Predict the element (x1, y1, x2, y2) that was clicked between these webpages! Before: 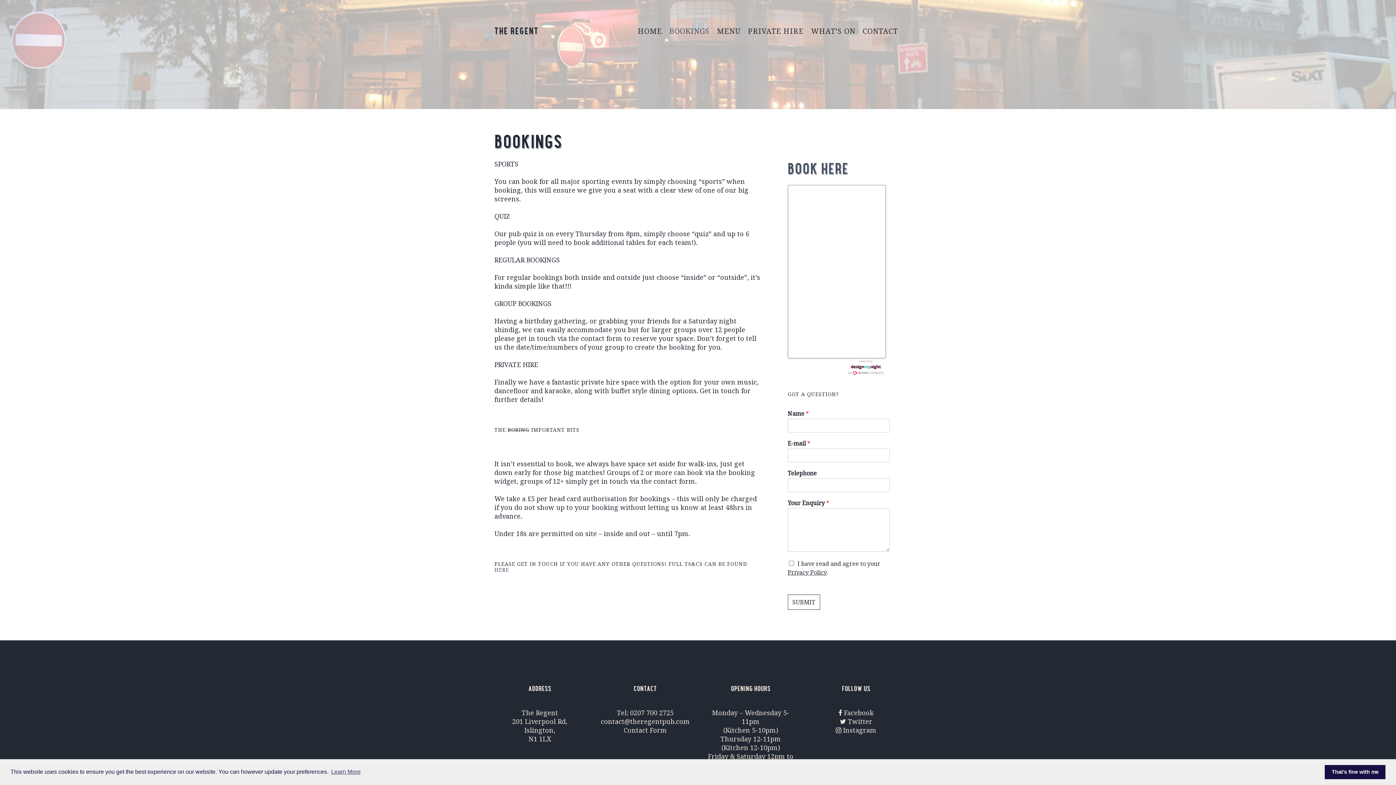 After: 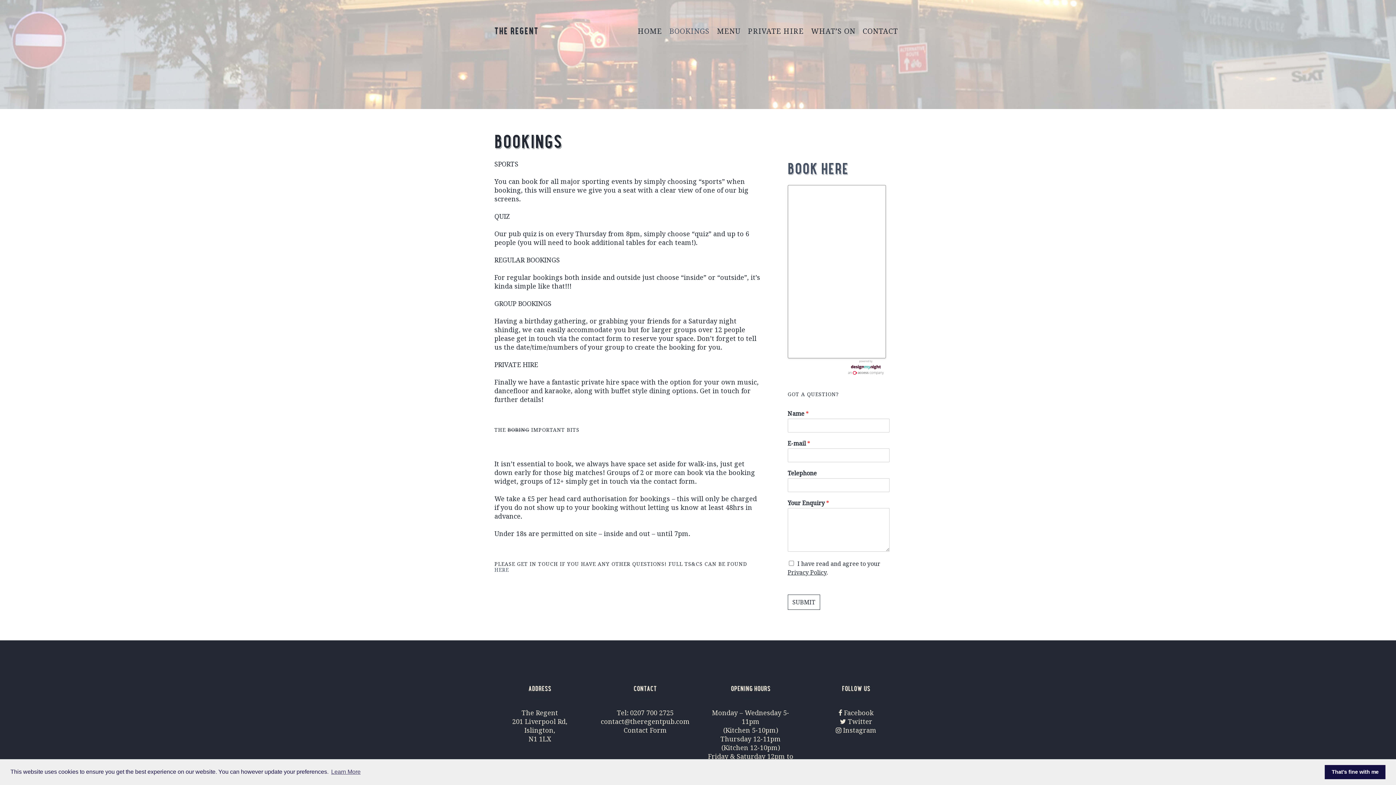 Action: bbox: (838, 708, 874, 717) label:  Facebook